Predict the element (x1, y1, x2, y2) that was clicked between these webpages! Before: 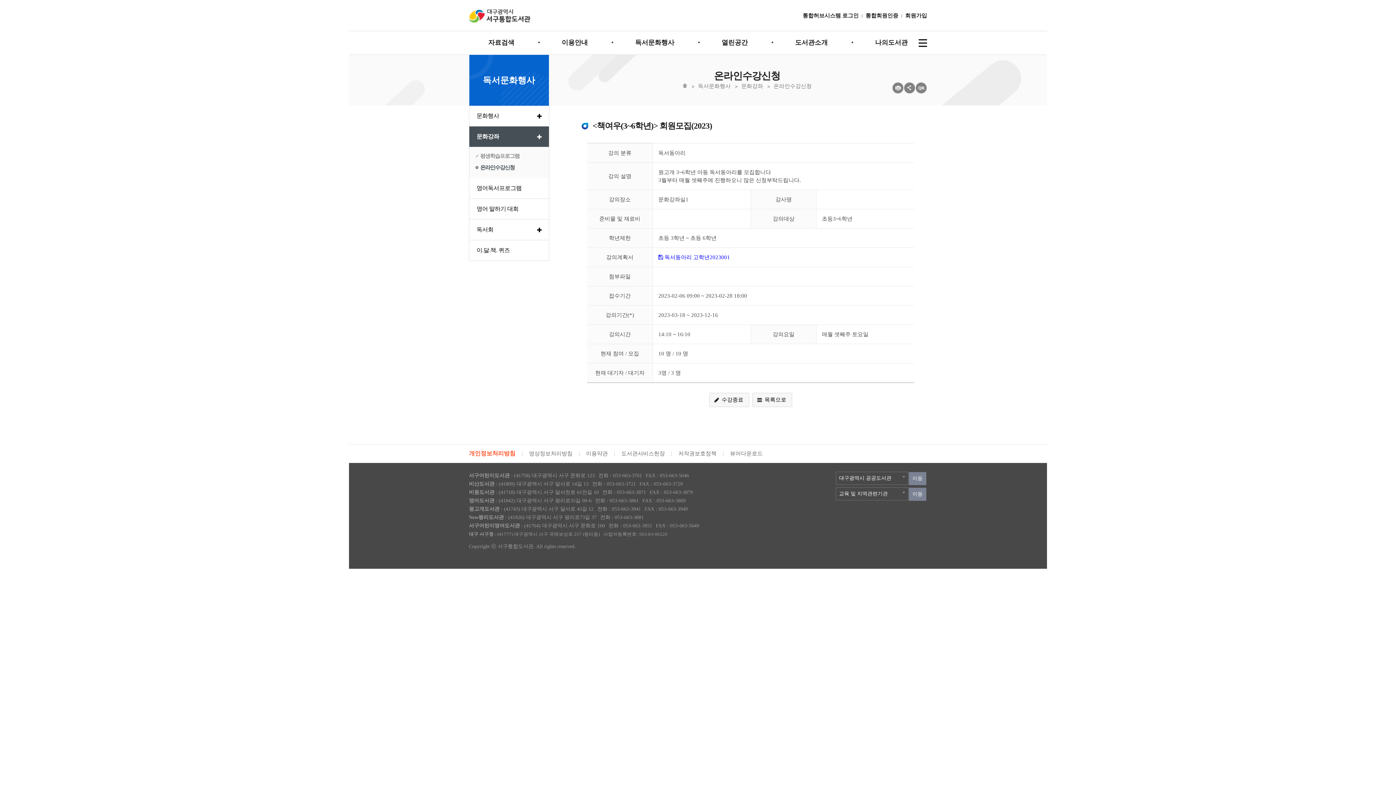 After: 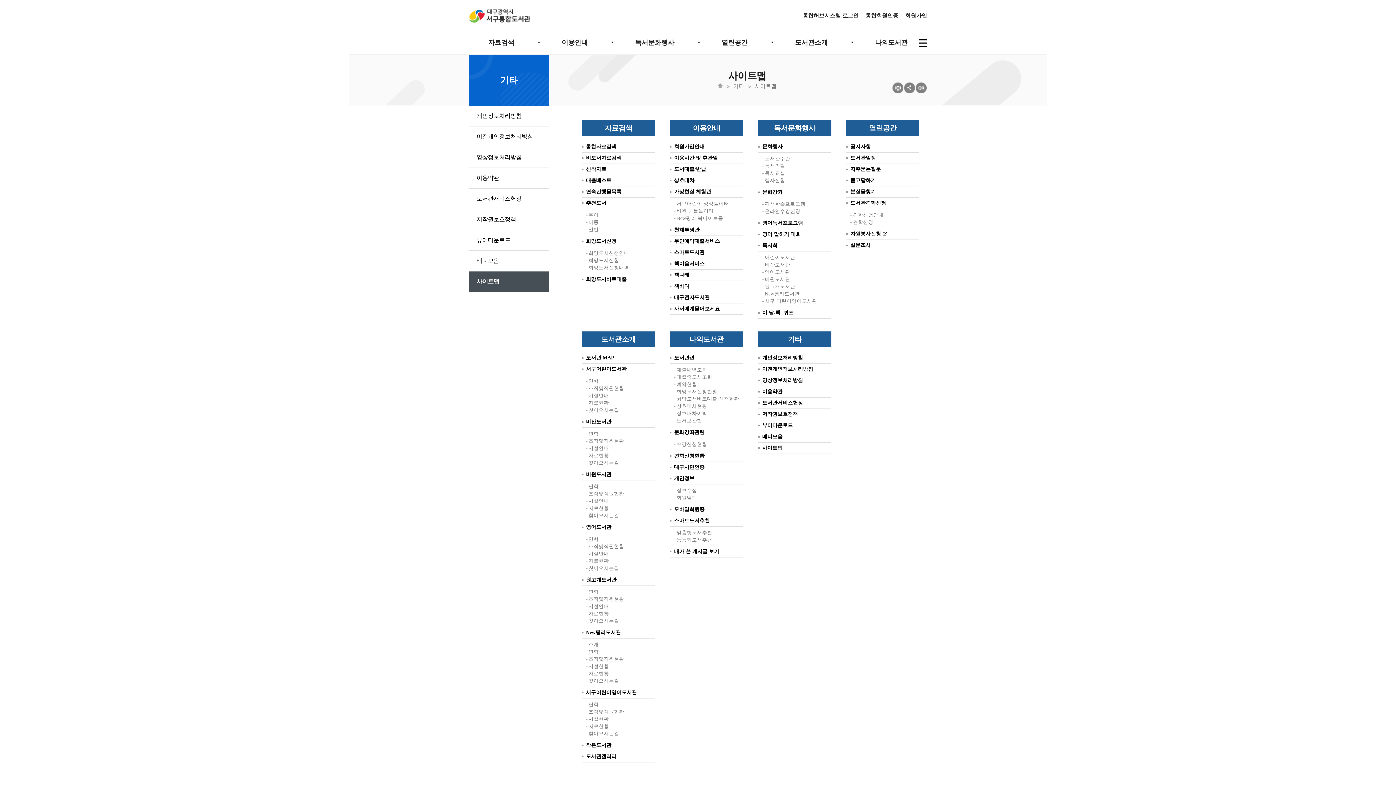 Action: bbox: (918, 39, 927, 49)